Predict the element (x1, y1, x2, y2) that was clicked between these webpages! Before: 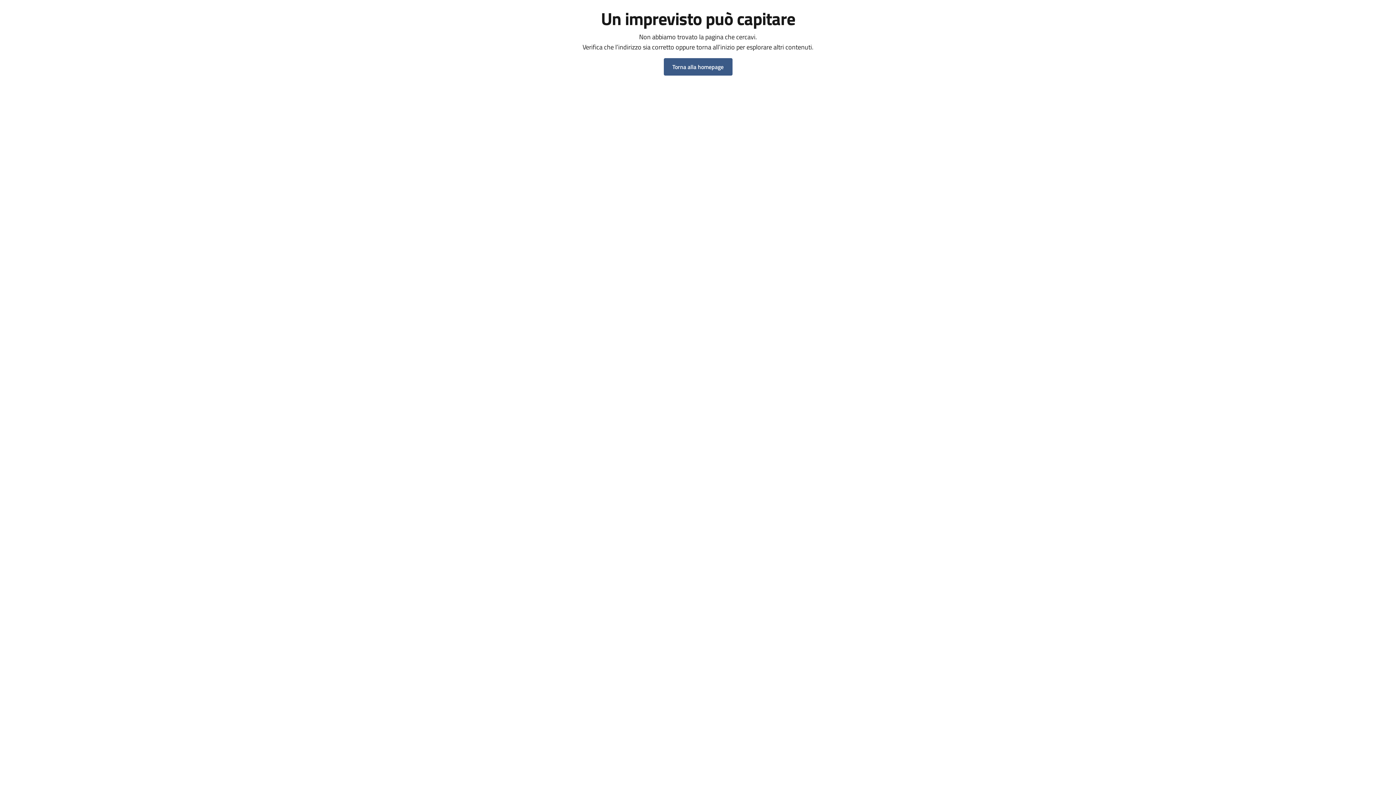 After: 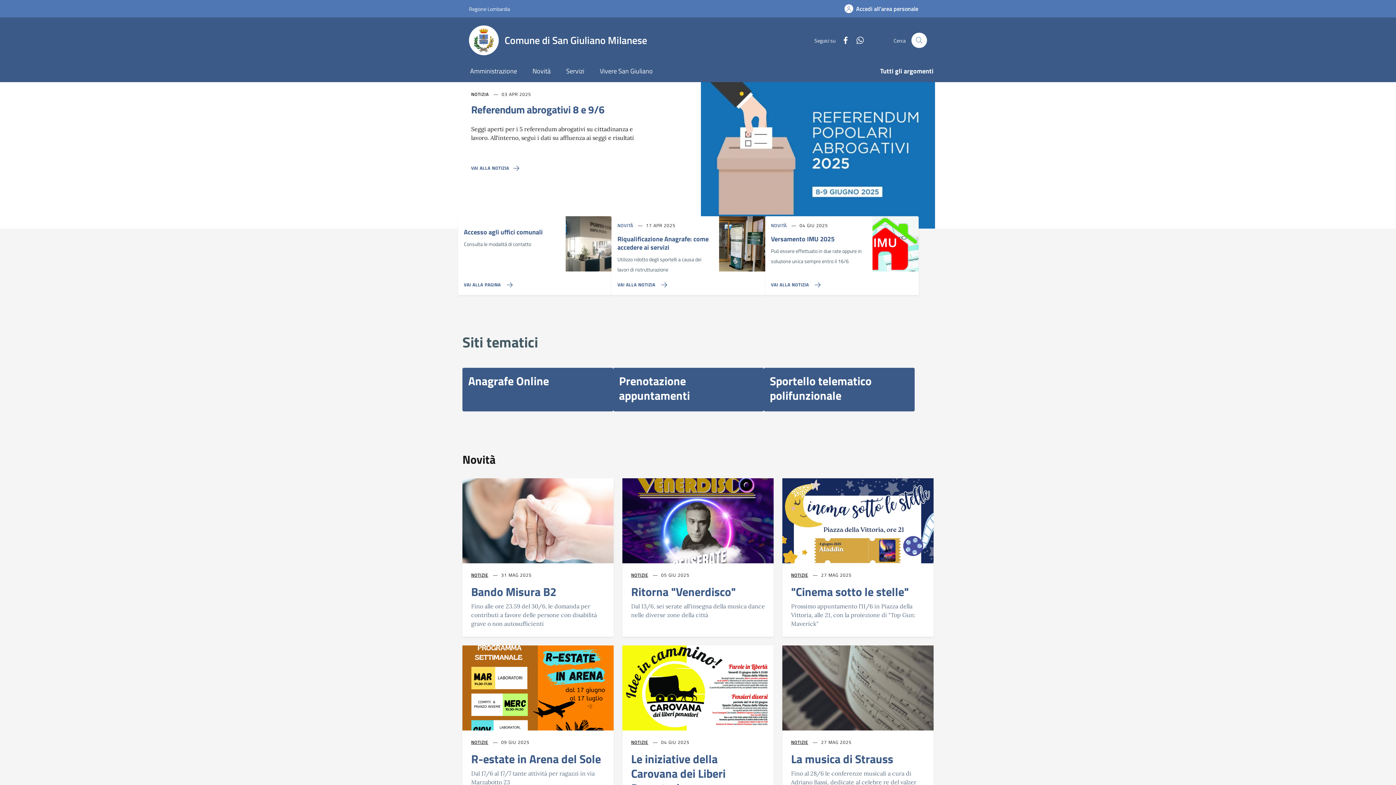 Action: label: Torna alla homepage bbox: (663, 58, 732, 75)